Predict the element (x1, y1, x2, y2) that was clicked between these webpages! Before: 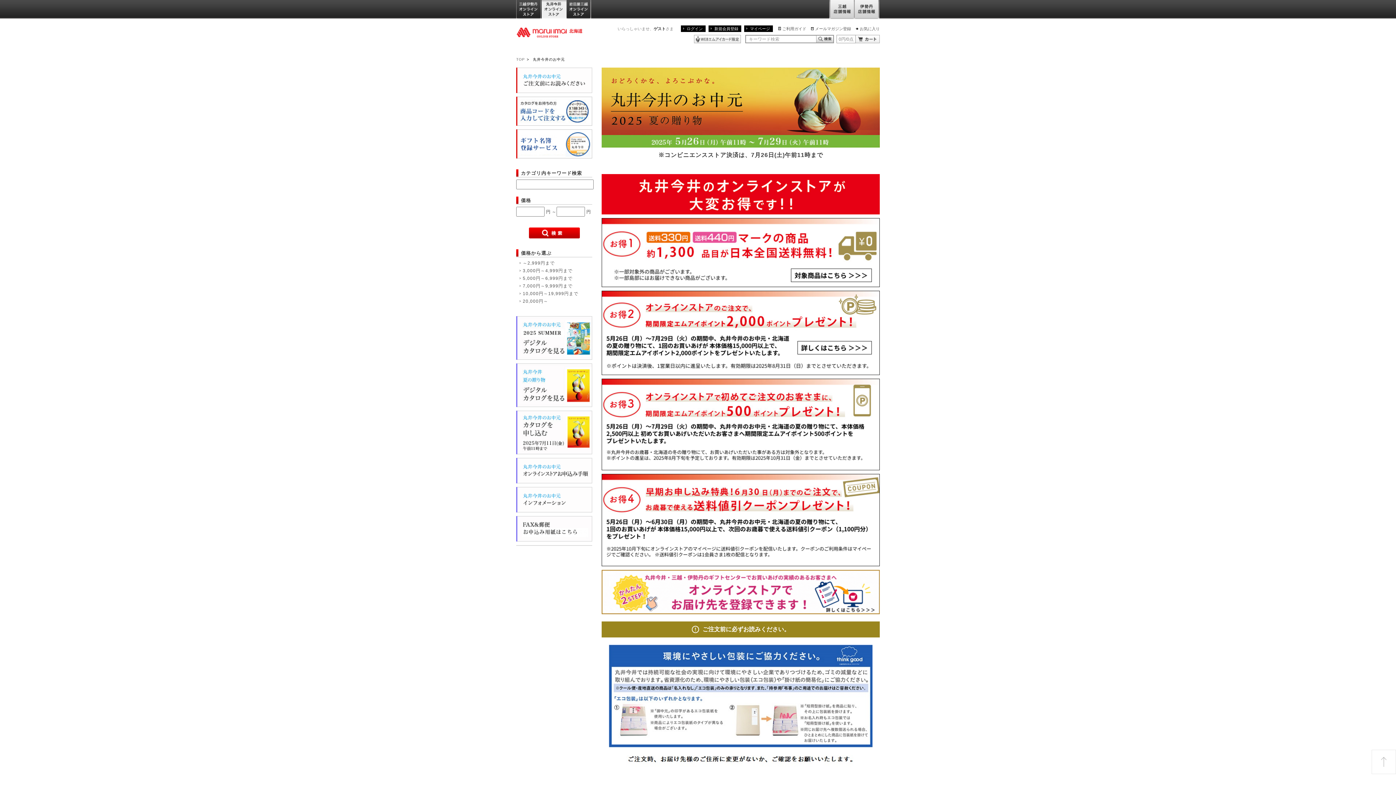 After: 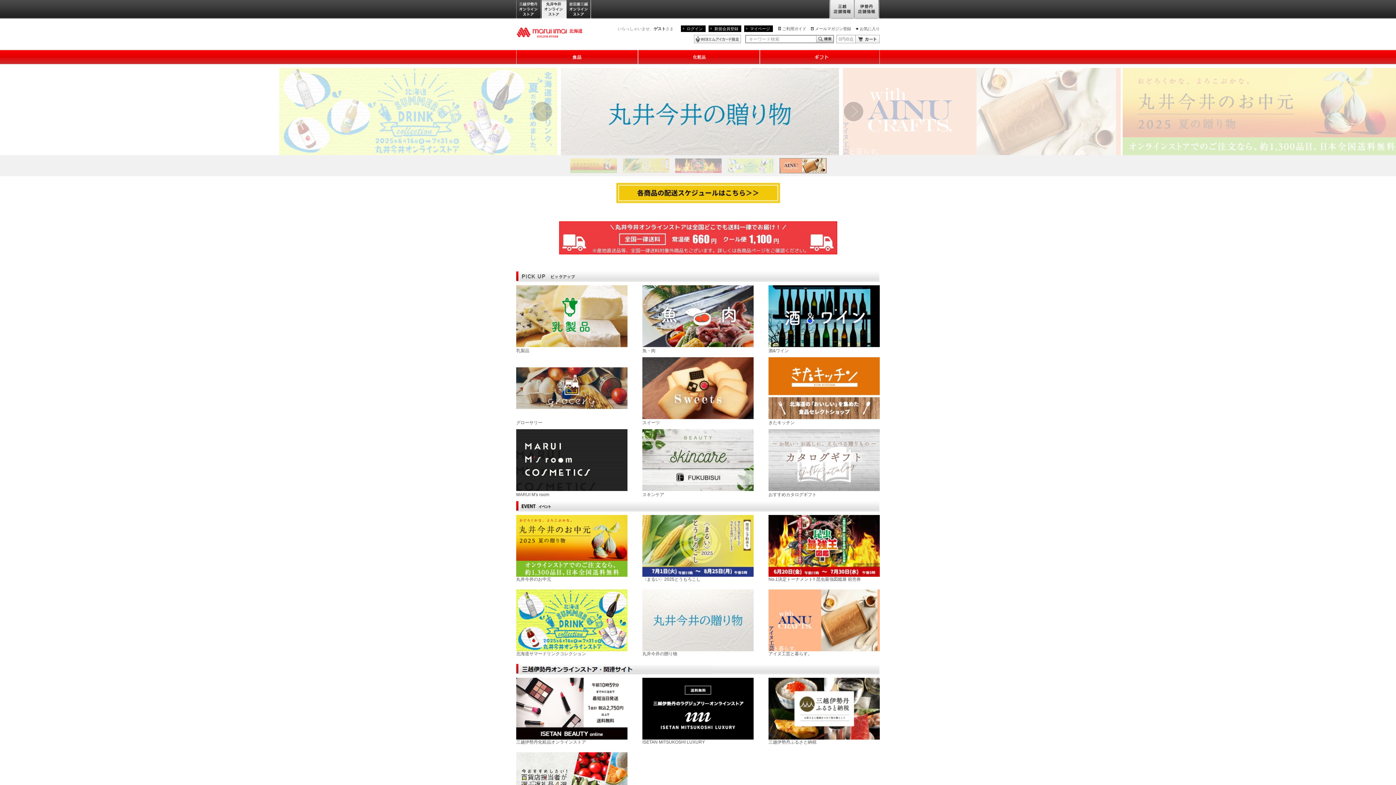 Action: label: 丸井今井オンラインストア bbox: (541, 0, 566, 19)